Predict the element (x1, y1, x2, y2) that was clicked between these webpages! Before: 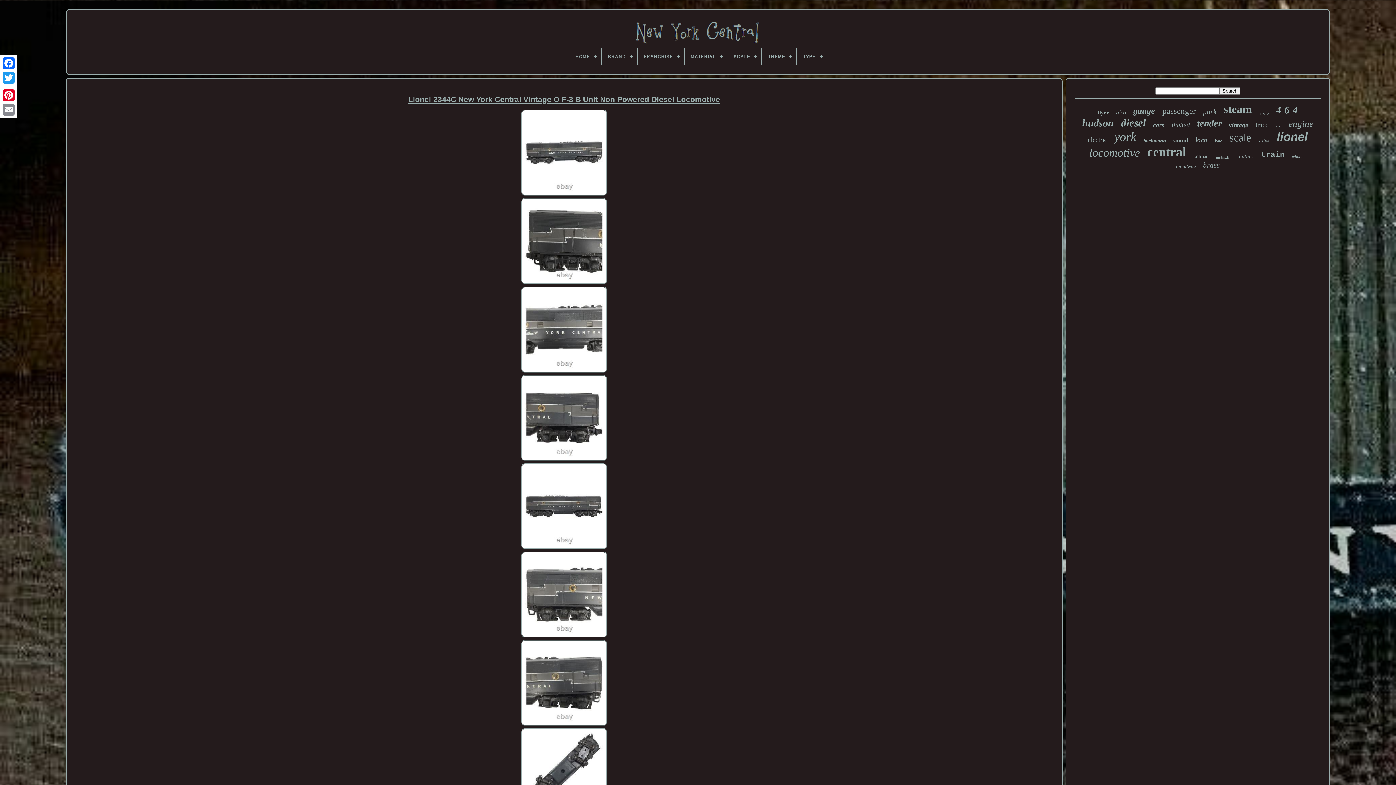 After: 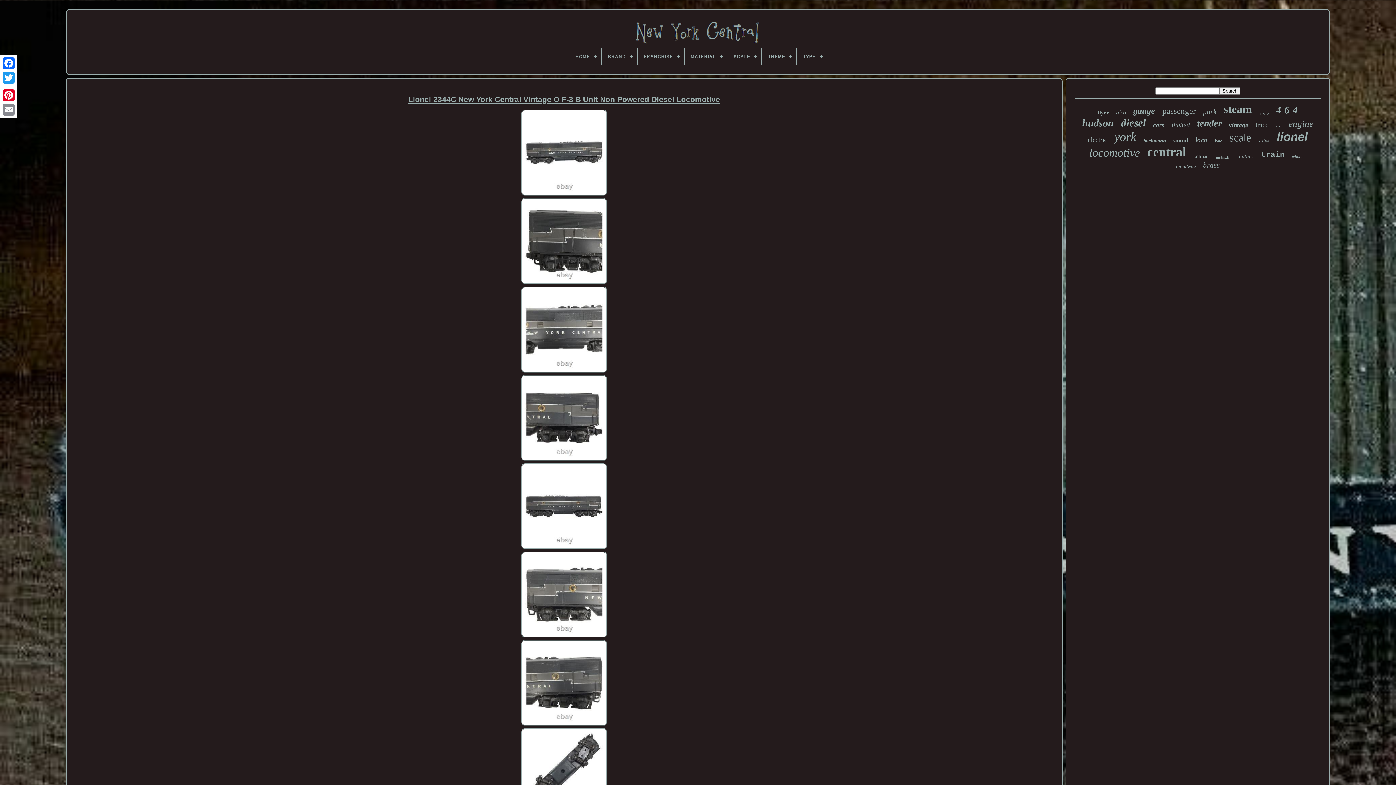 Action: bbox: (517, 286, 611, 374)